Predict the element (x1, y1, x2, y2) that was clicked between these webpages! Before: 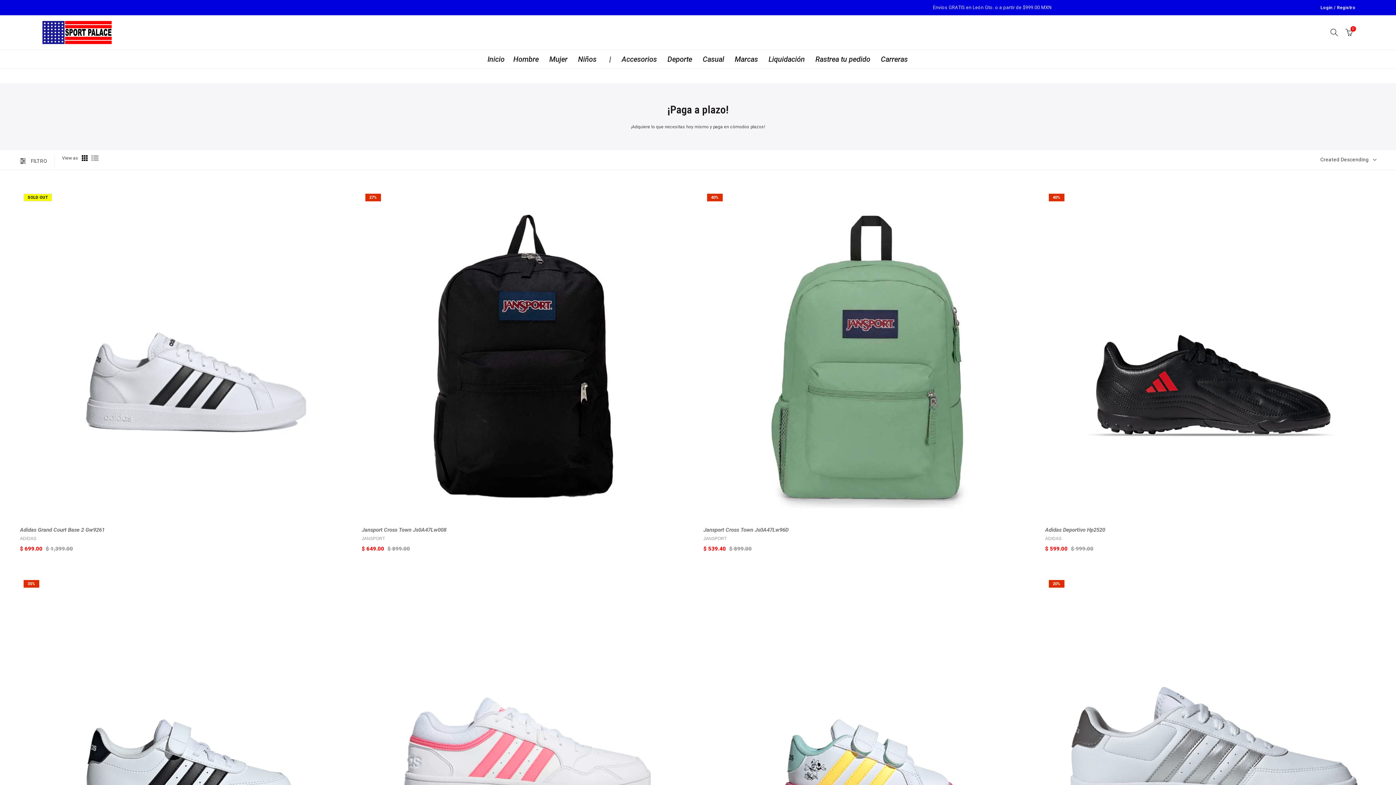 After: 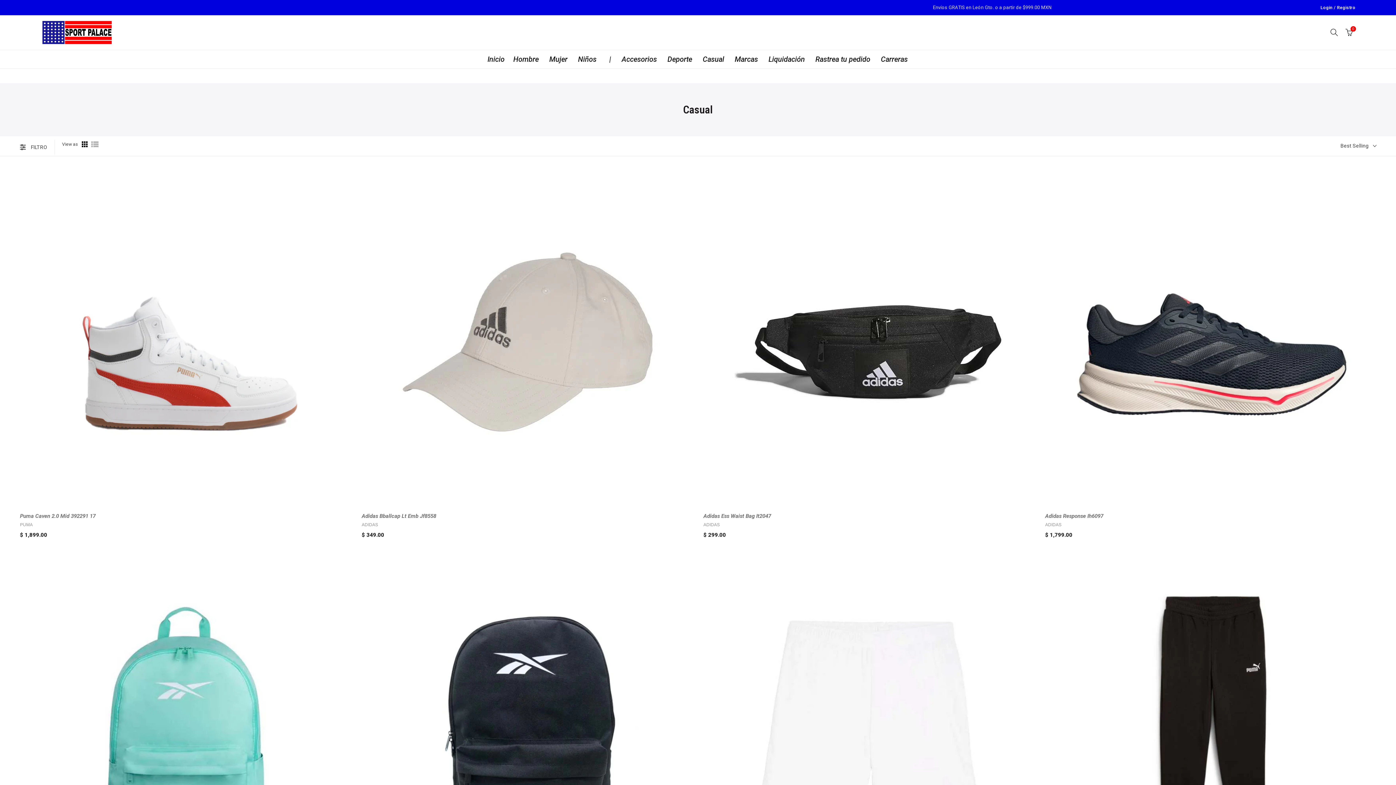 Action: bbox: (698, 50, 729, 68) label: Casual